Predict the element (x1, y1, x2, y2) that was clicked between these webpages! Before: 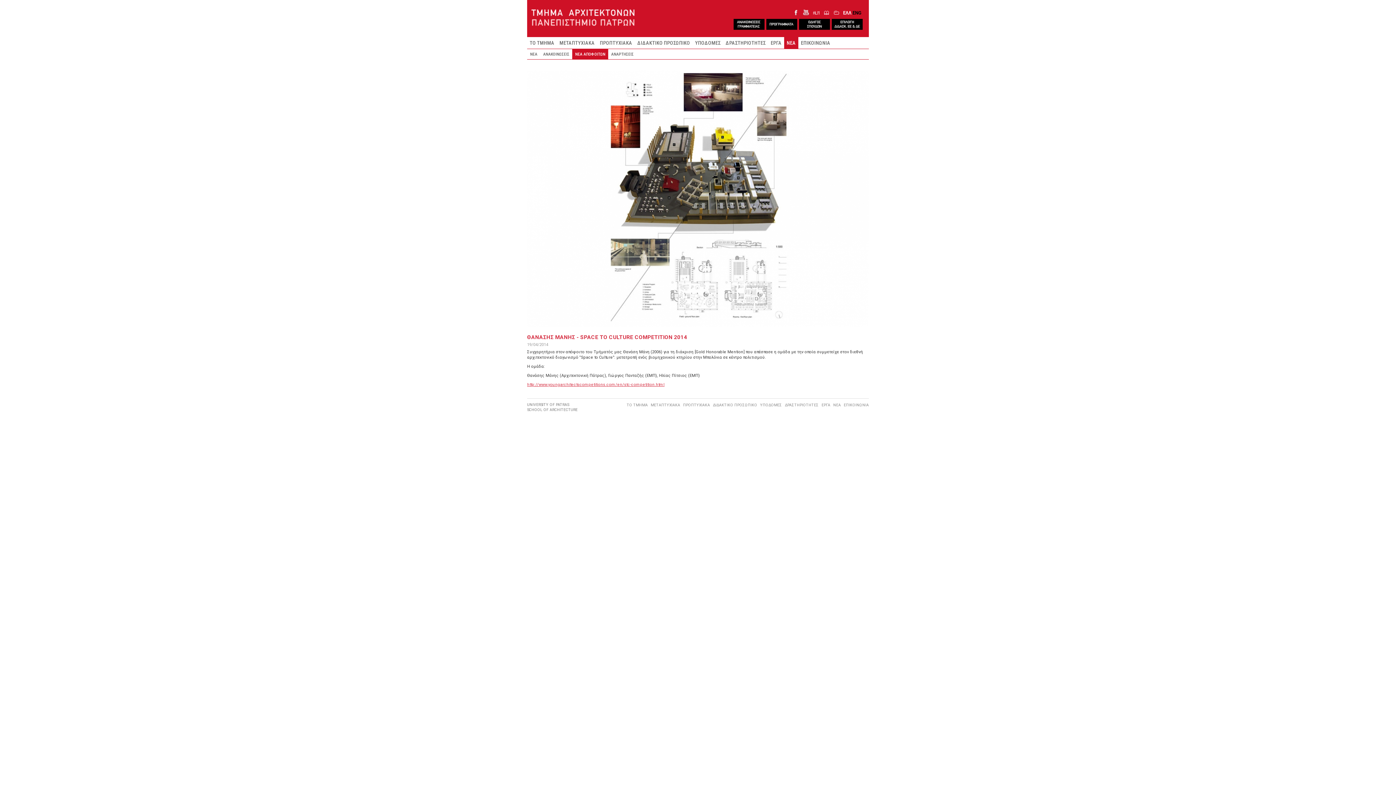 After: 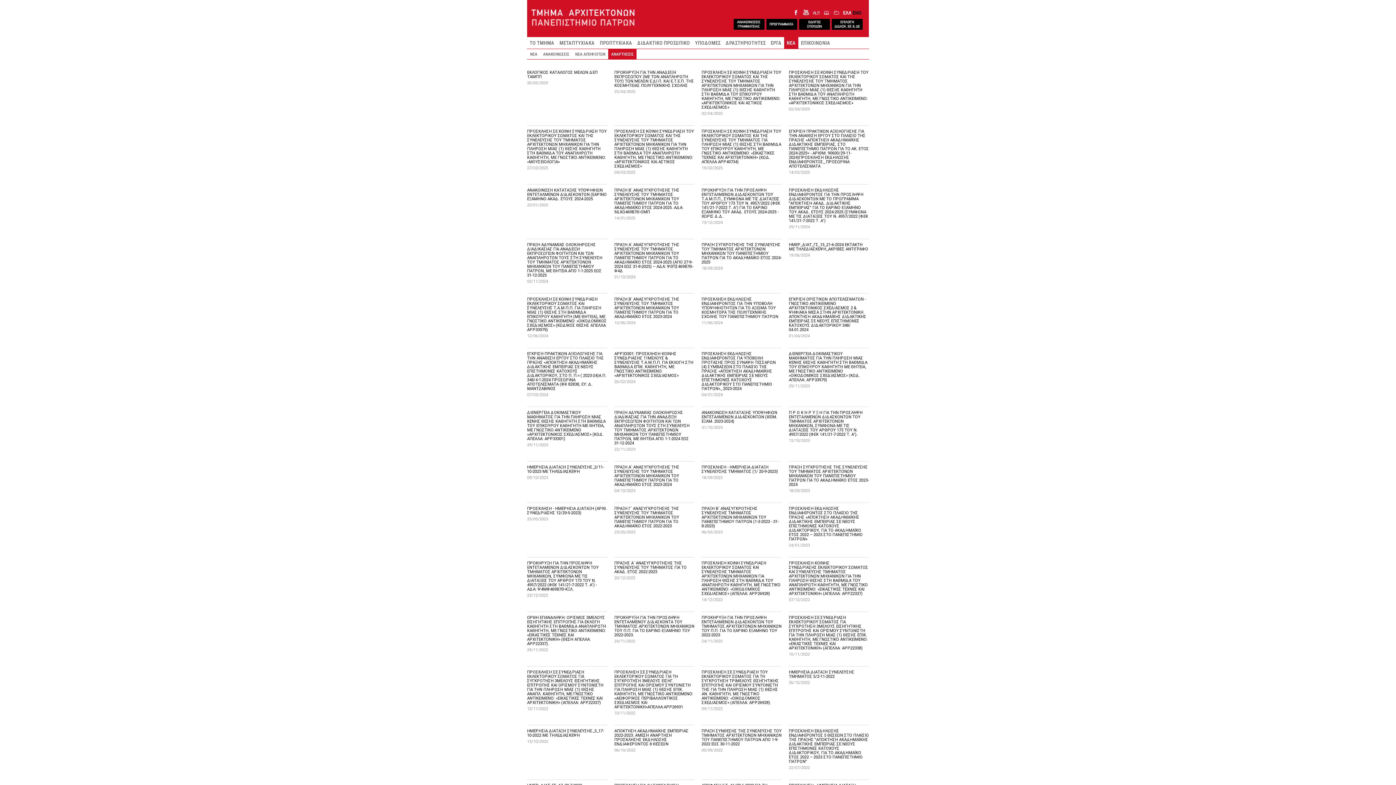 Action: bbox: (608, 49, 636, 59) label: ΑΝΑΡΤΗΣΕΙΣ